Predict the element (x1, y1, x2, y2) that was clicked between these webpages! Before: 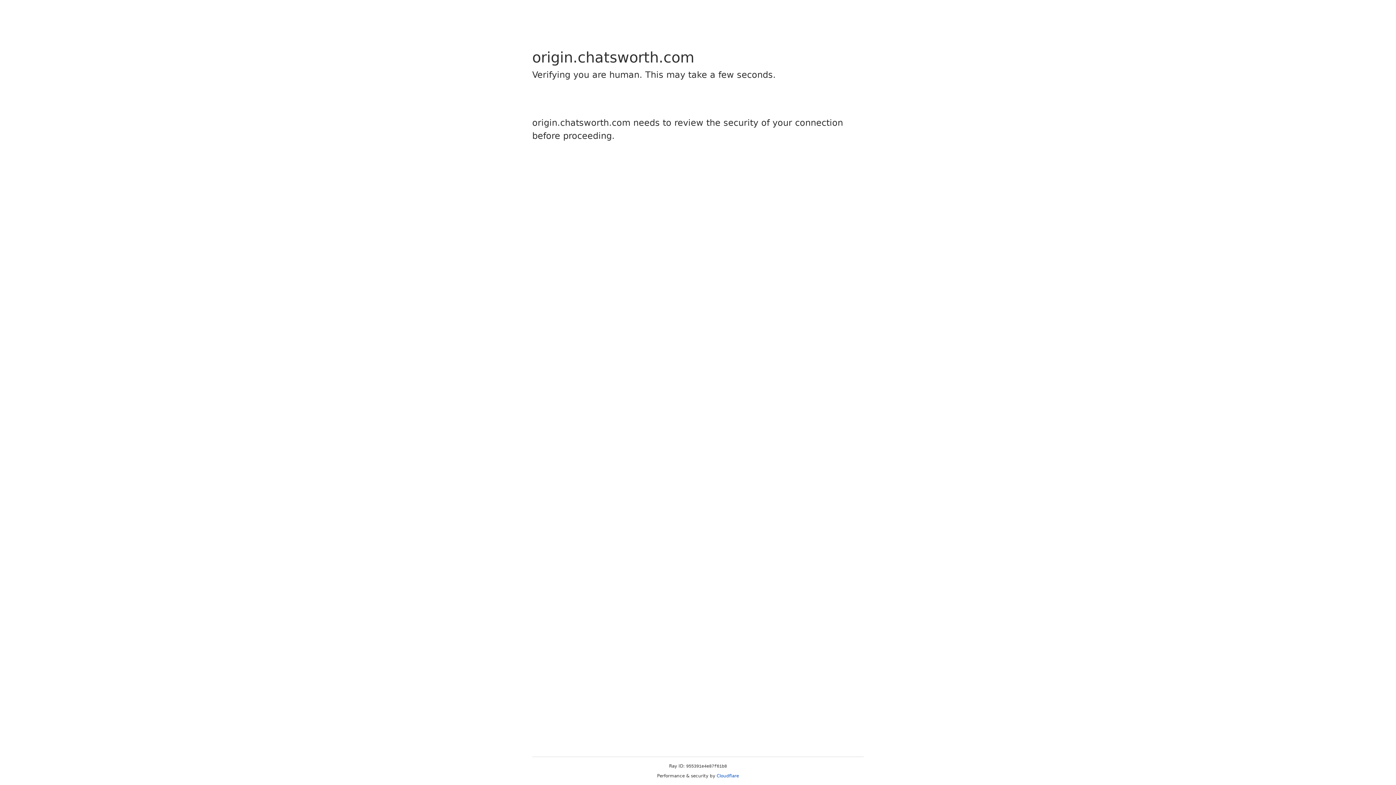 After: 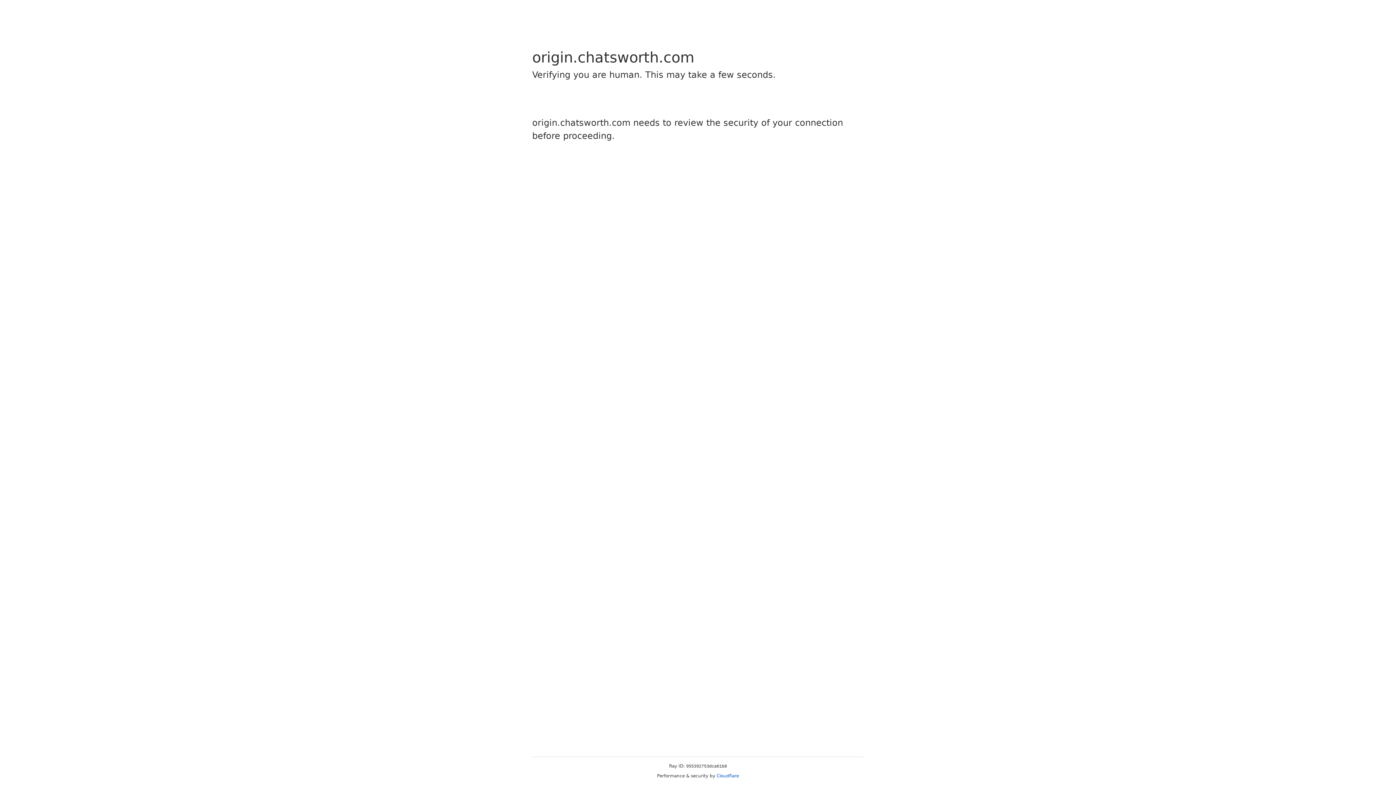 Action: bbox: (716, 773, 739, 778) label: Cloudflare